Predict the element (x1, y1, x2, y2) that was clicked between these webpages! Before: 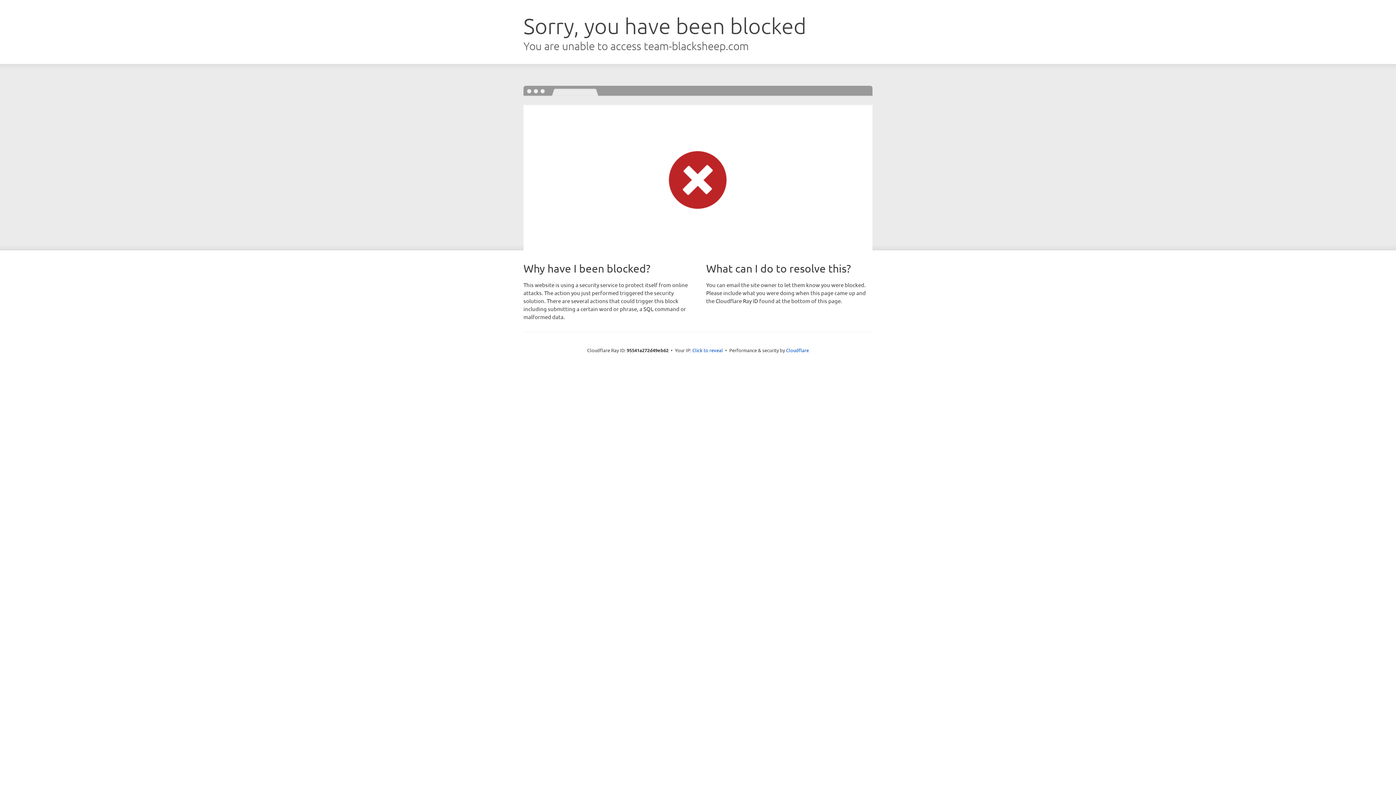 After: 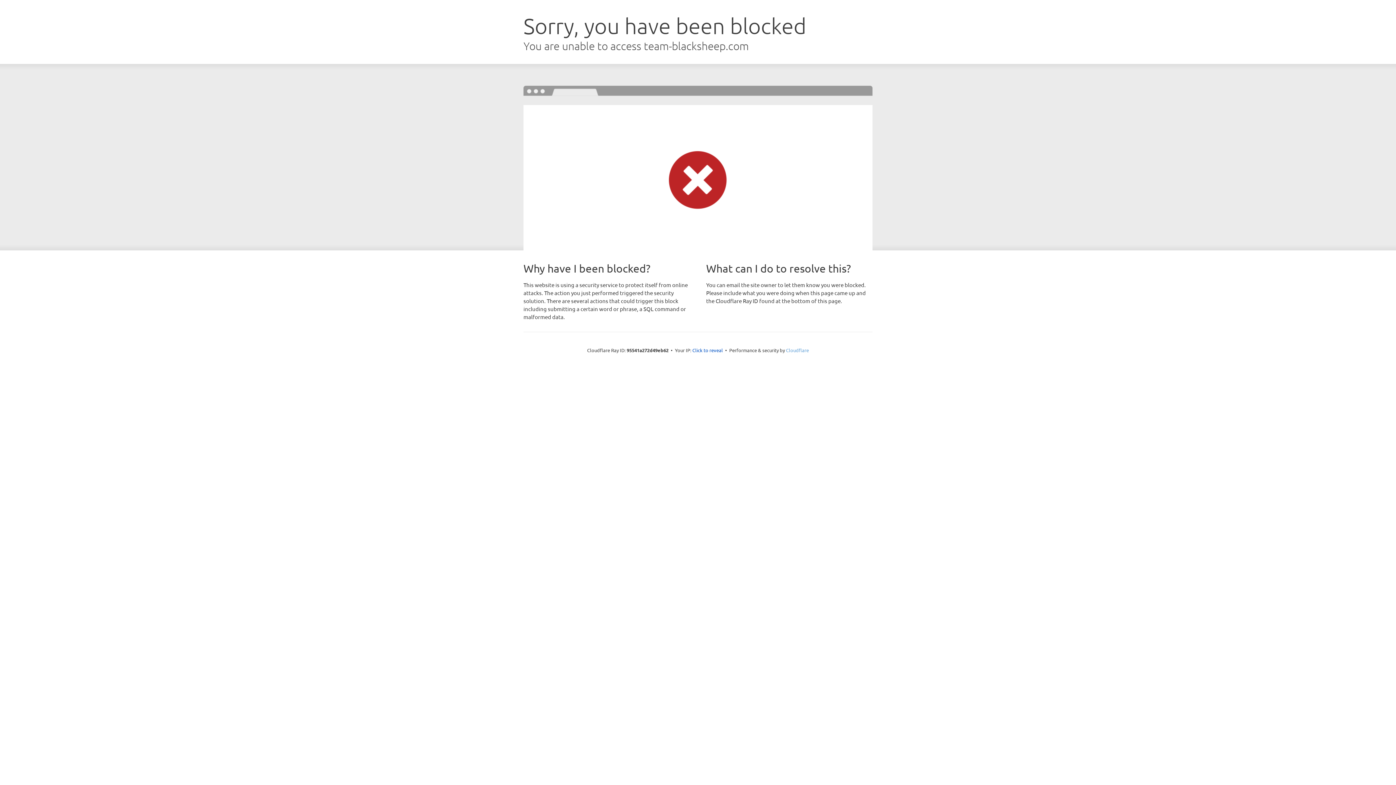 Action: bbox: (786, 347, 809, 353) label: Cloudflare